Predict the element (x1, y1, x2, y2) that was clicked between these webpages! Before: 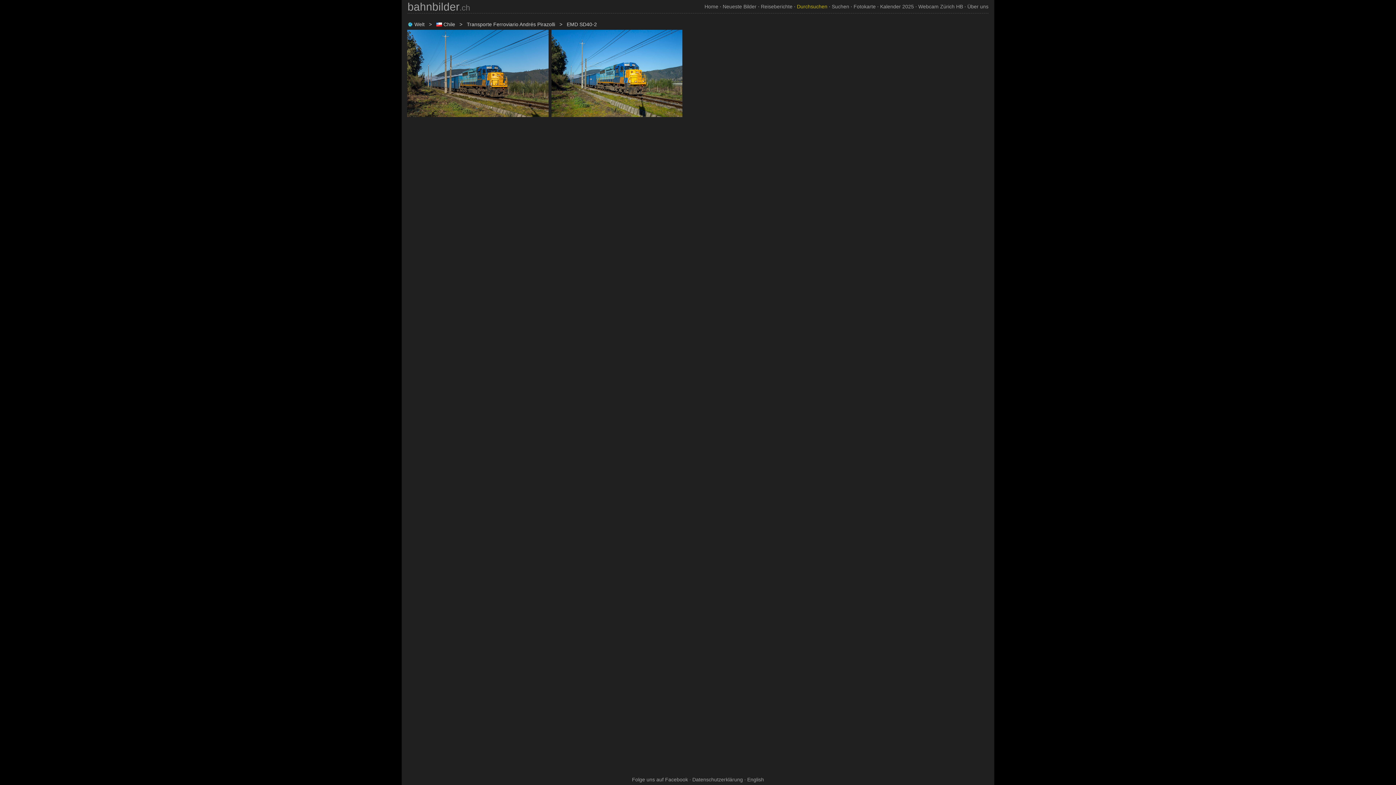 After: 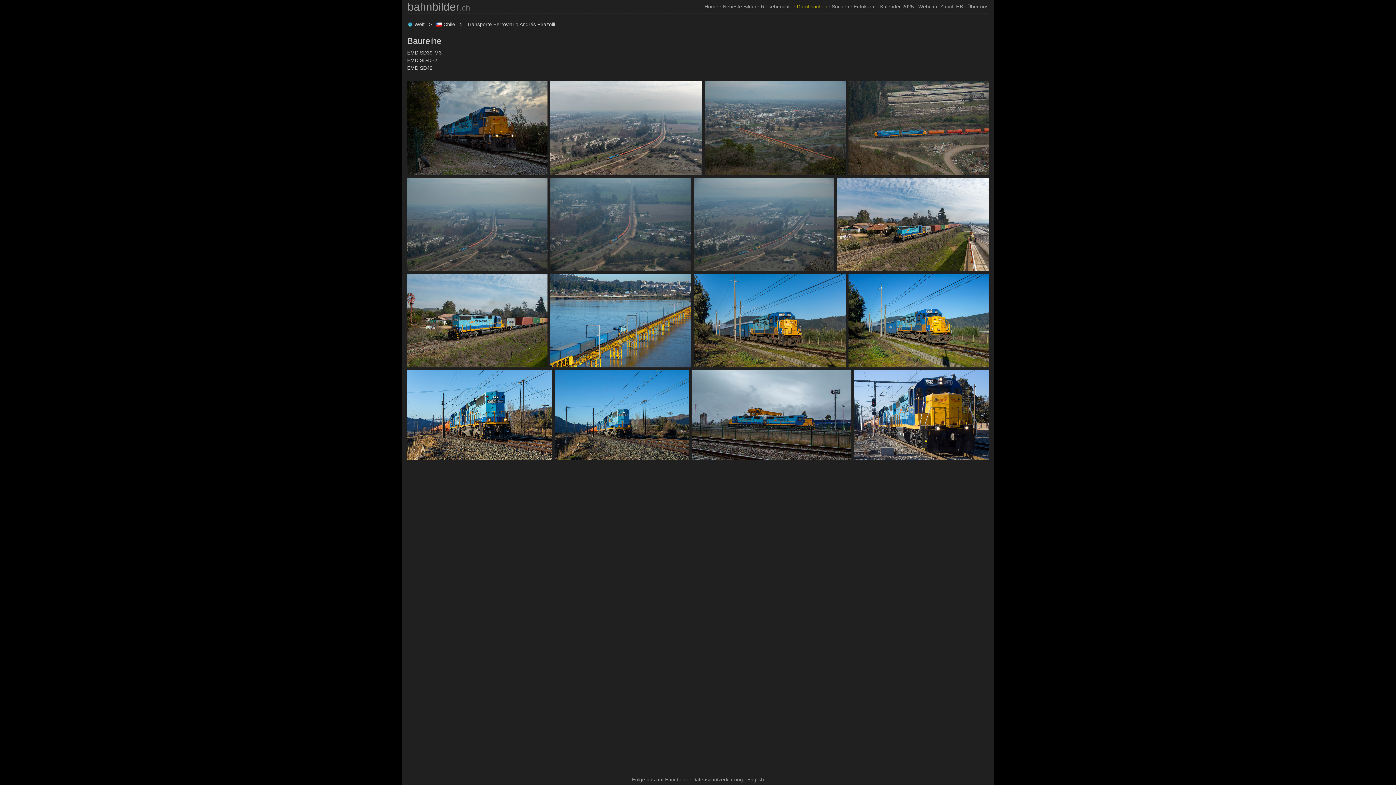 Action: bbox: (466, 21, 555, 27) label: Transporte Ferroviario Andrés Pirazolli